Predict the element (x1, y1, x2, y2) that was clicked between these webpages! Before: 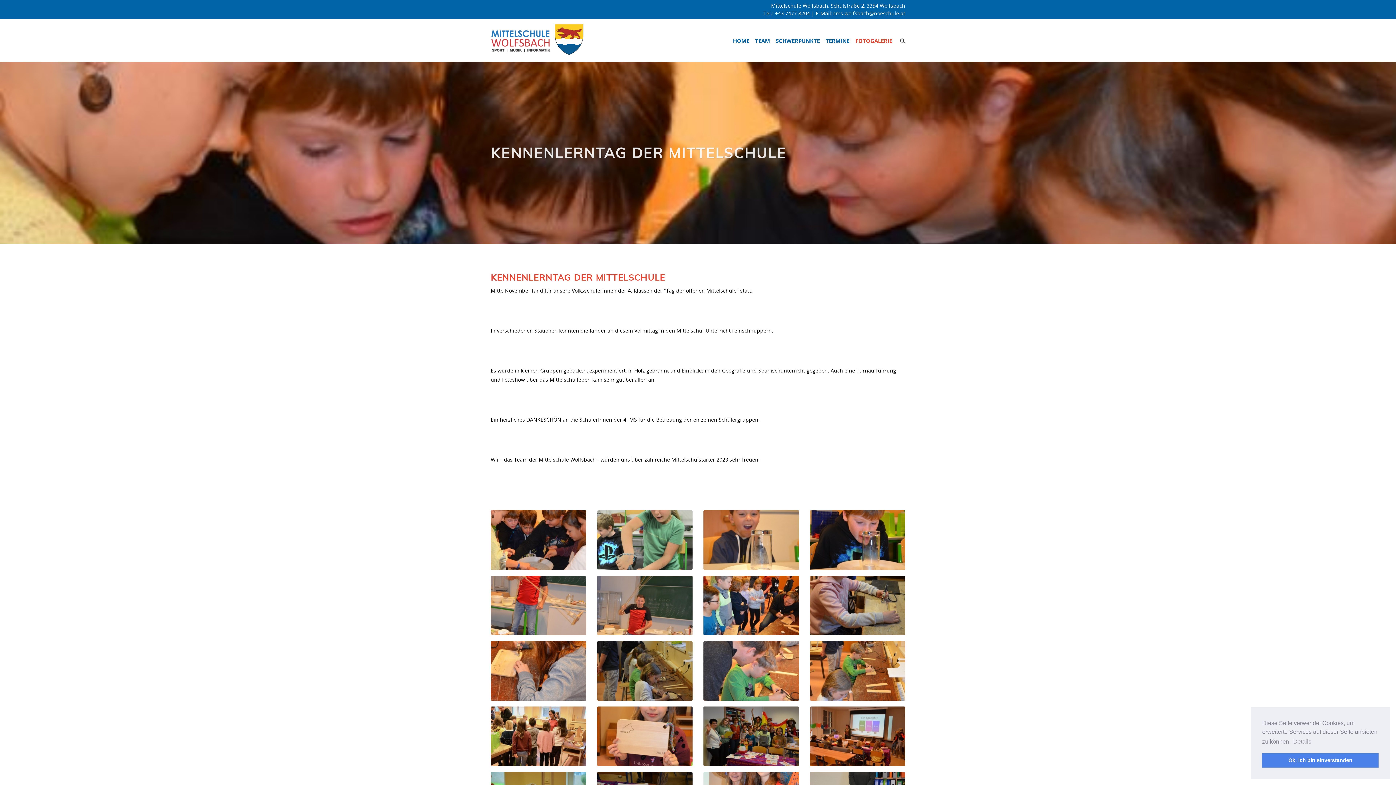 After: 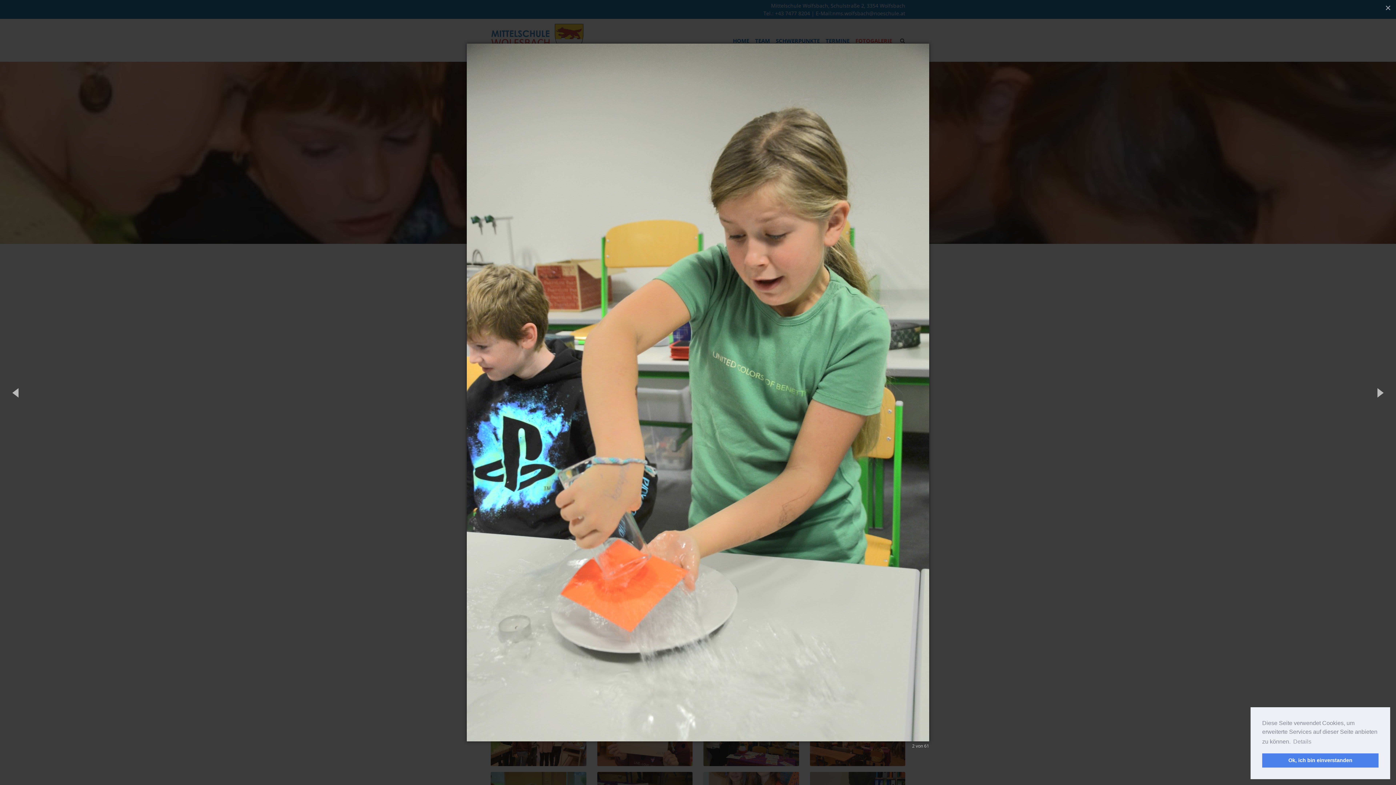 Action: bbox: (597, 510, 692, 570)